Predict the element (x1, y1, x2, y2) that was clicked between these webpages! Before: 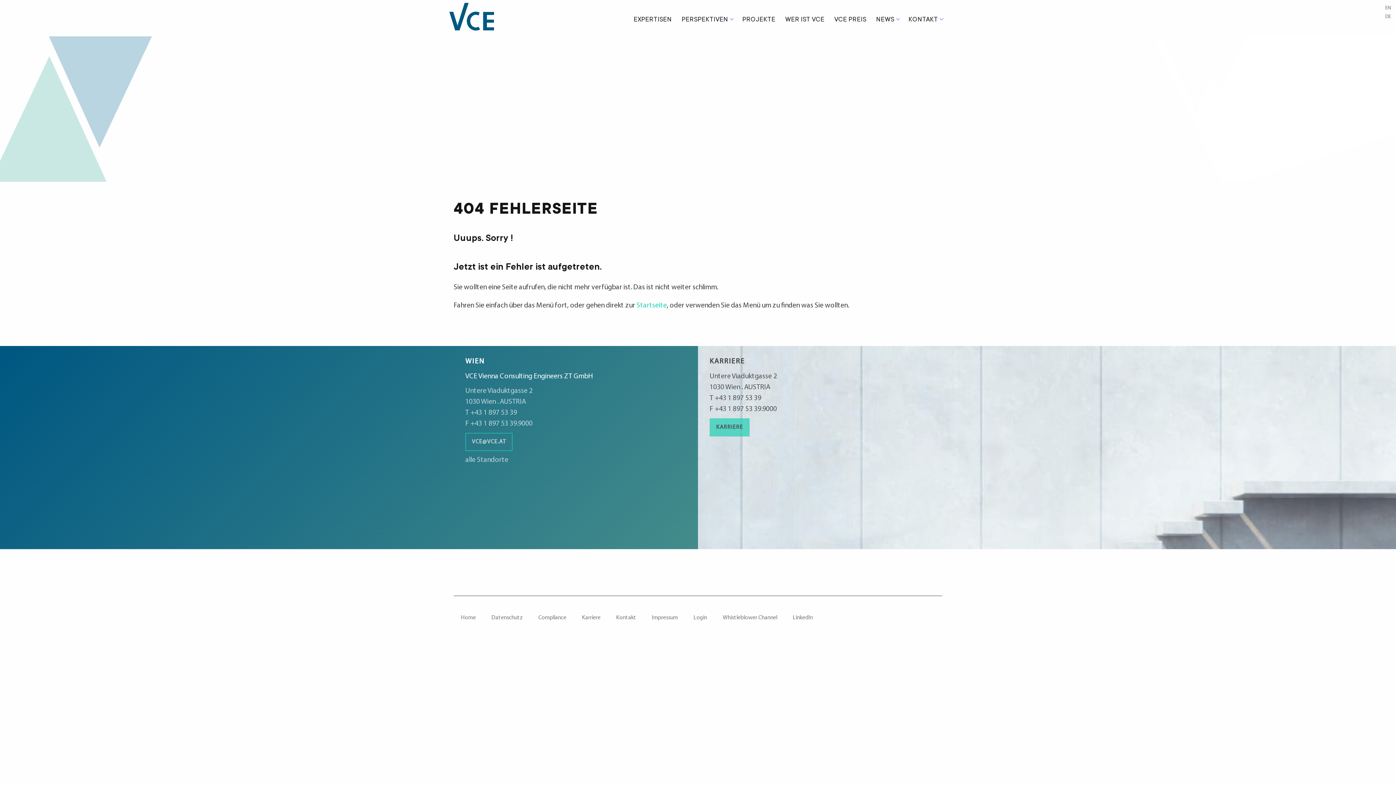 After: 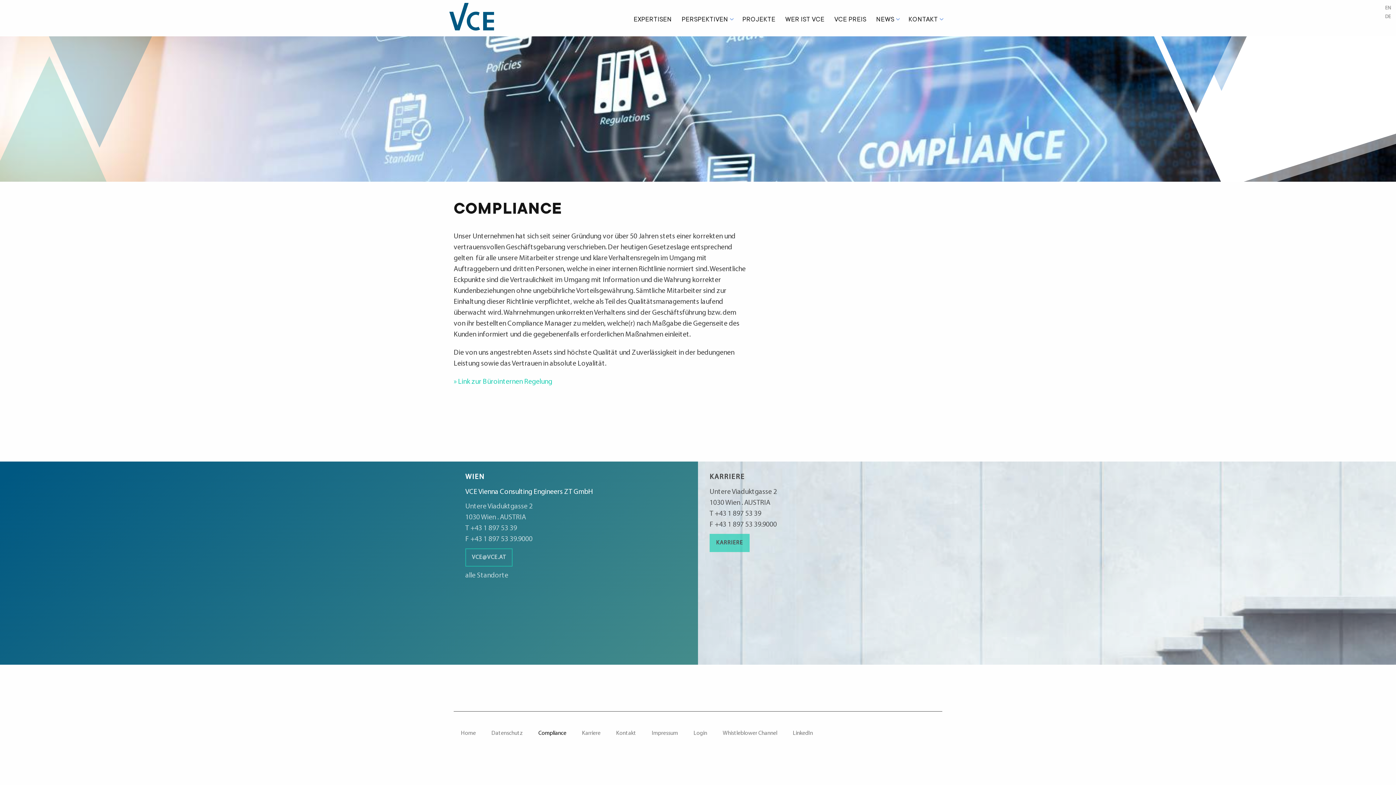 Action: bbox: (534, 610, 570, 625) label: Compliance